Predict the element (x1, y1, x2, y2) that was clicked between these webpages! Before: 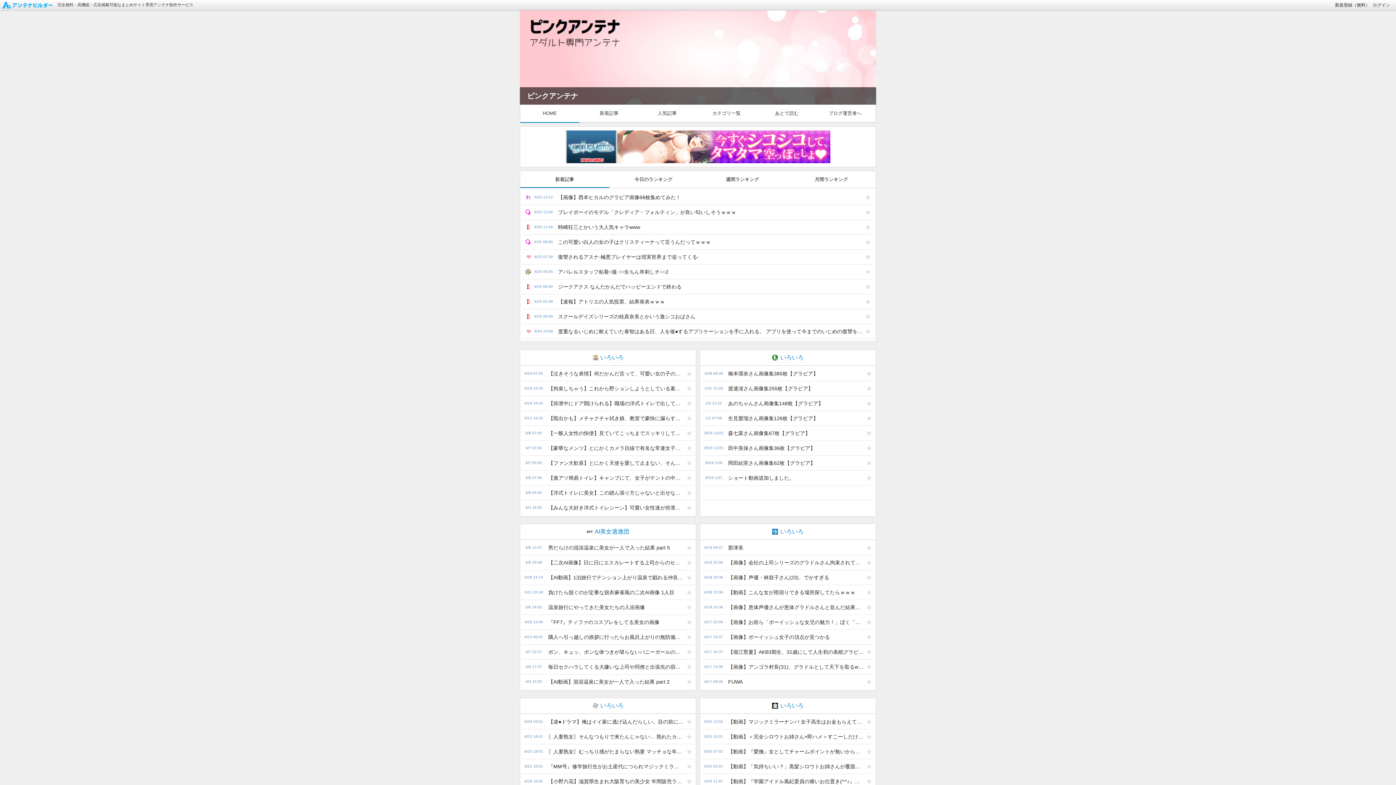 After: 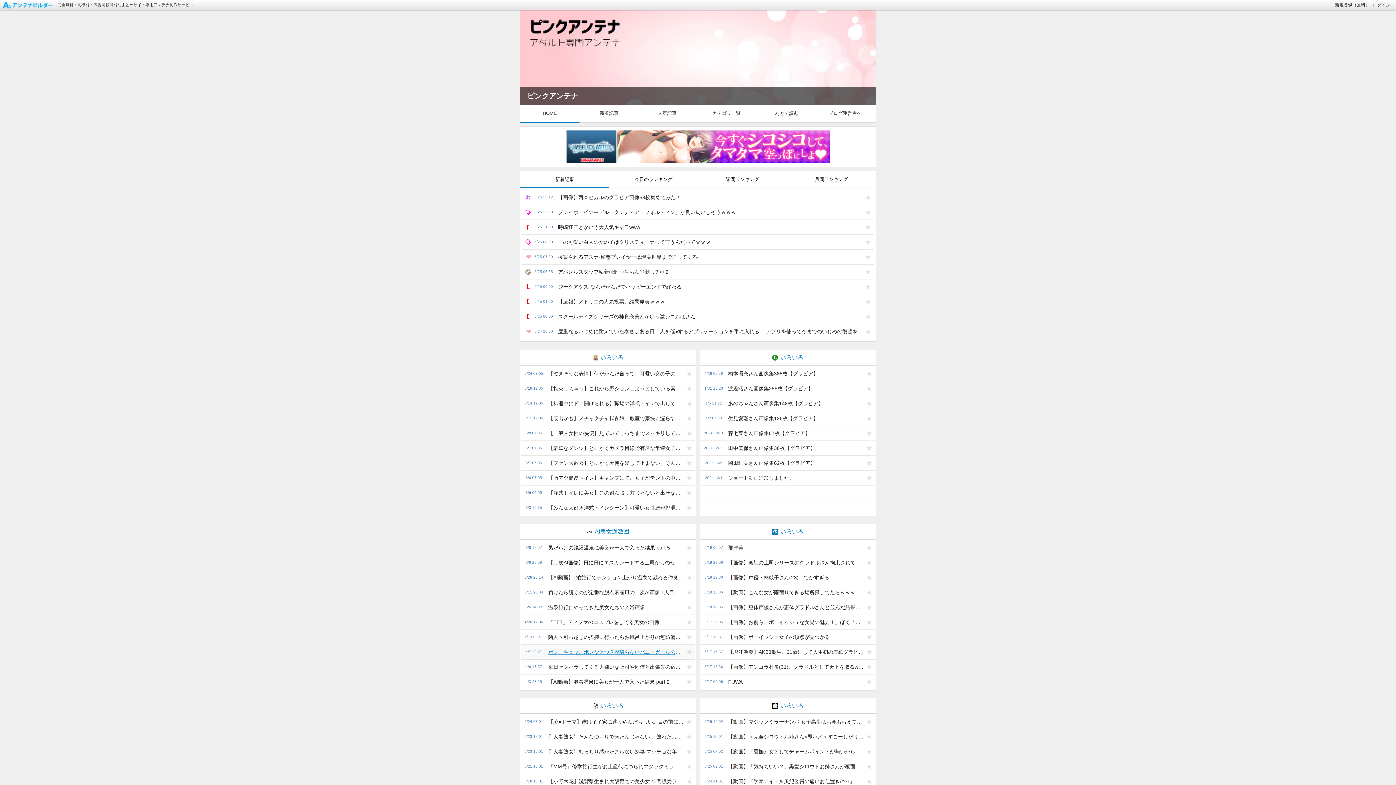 Action: bbox: (544, 645, 684, 659) label: ボン、キュッ、ボンな体つきが堪らないバニーガールの画像